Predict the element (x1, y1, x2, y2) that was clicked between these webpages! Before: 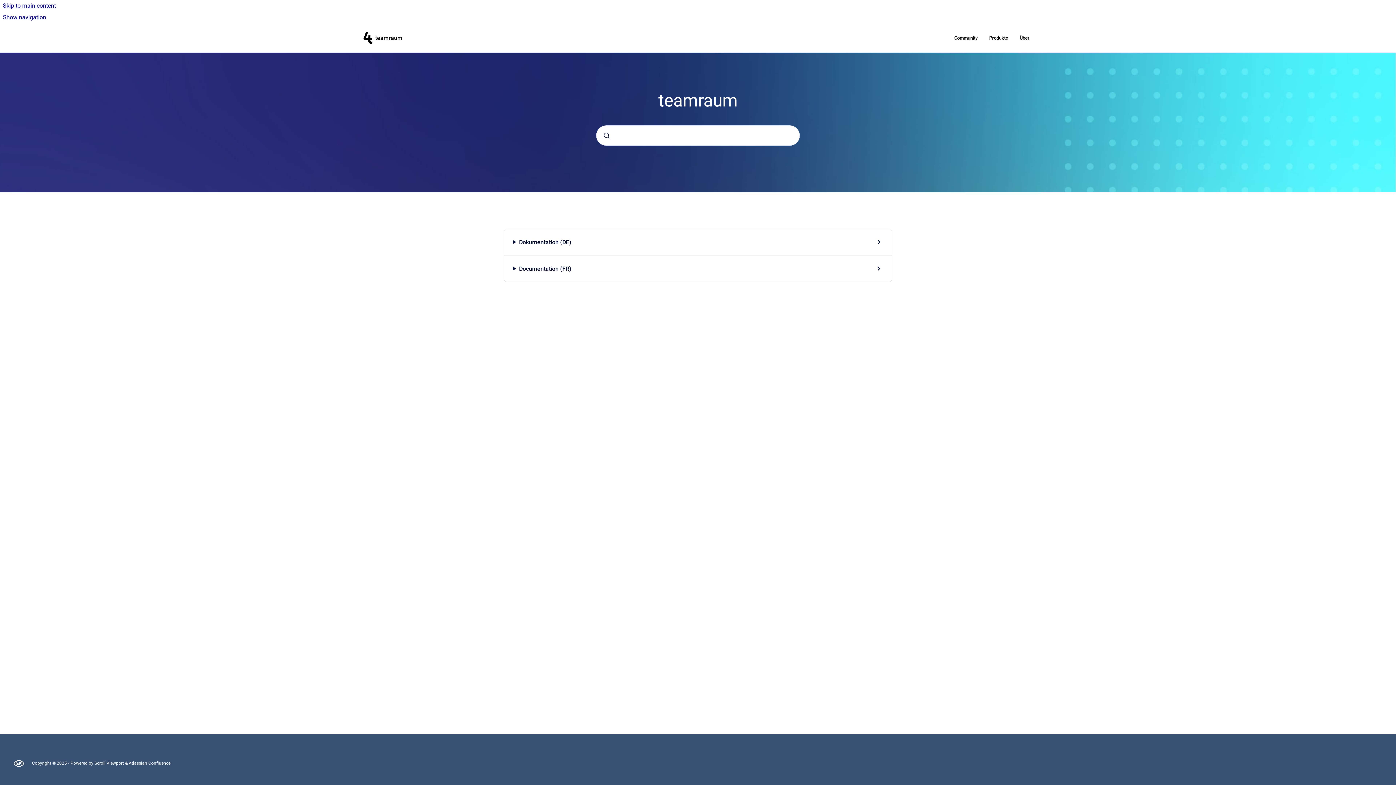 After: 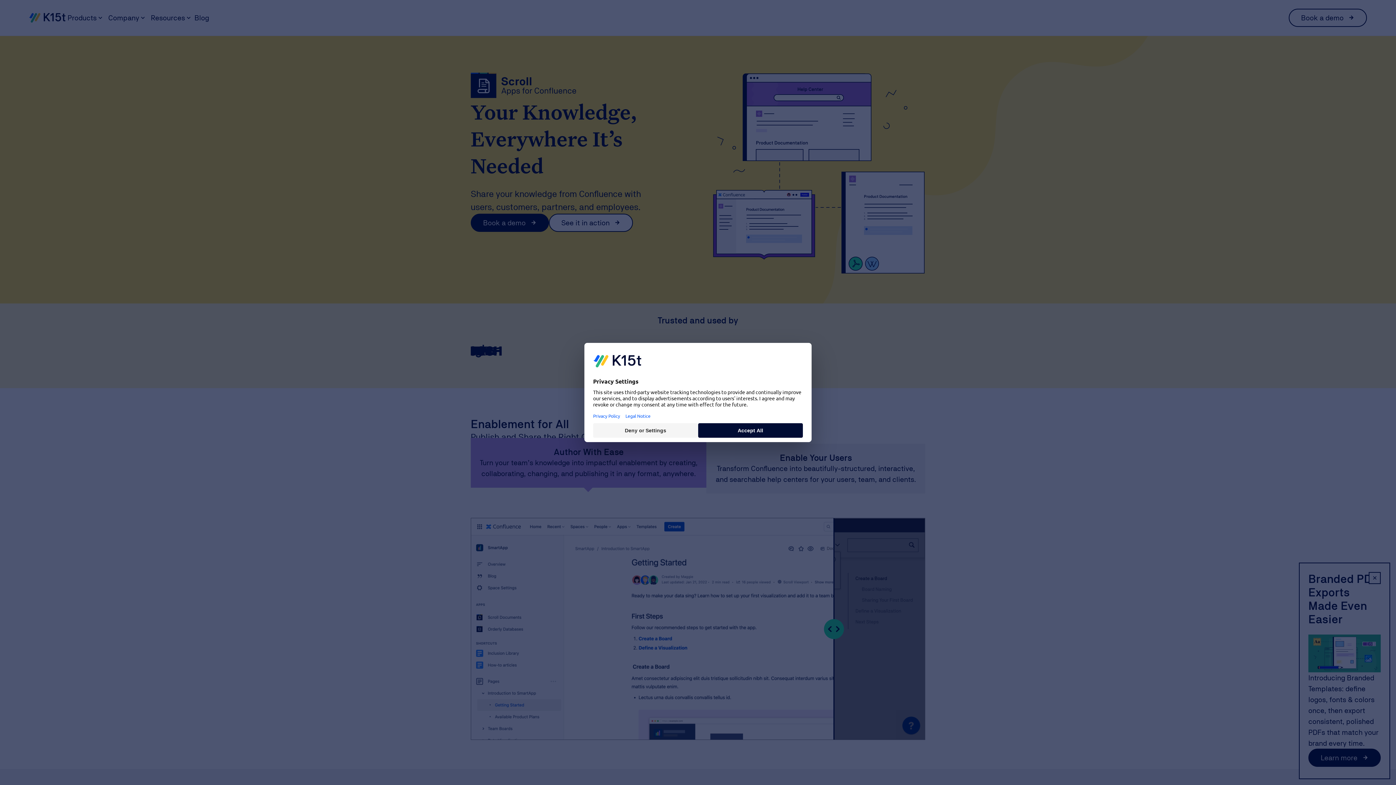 Action: bbox: (94, 761, 125, 766) label: Scroll Viewport 